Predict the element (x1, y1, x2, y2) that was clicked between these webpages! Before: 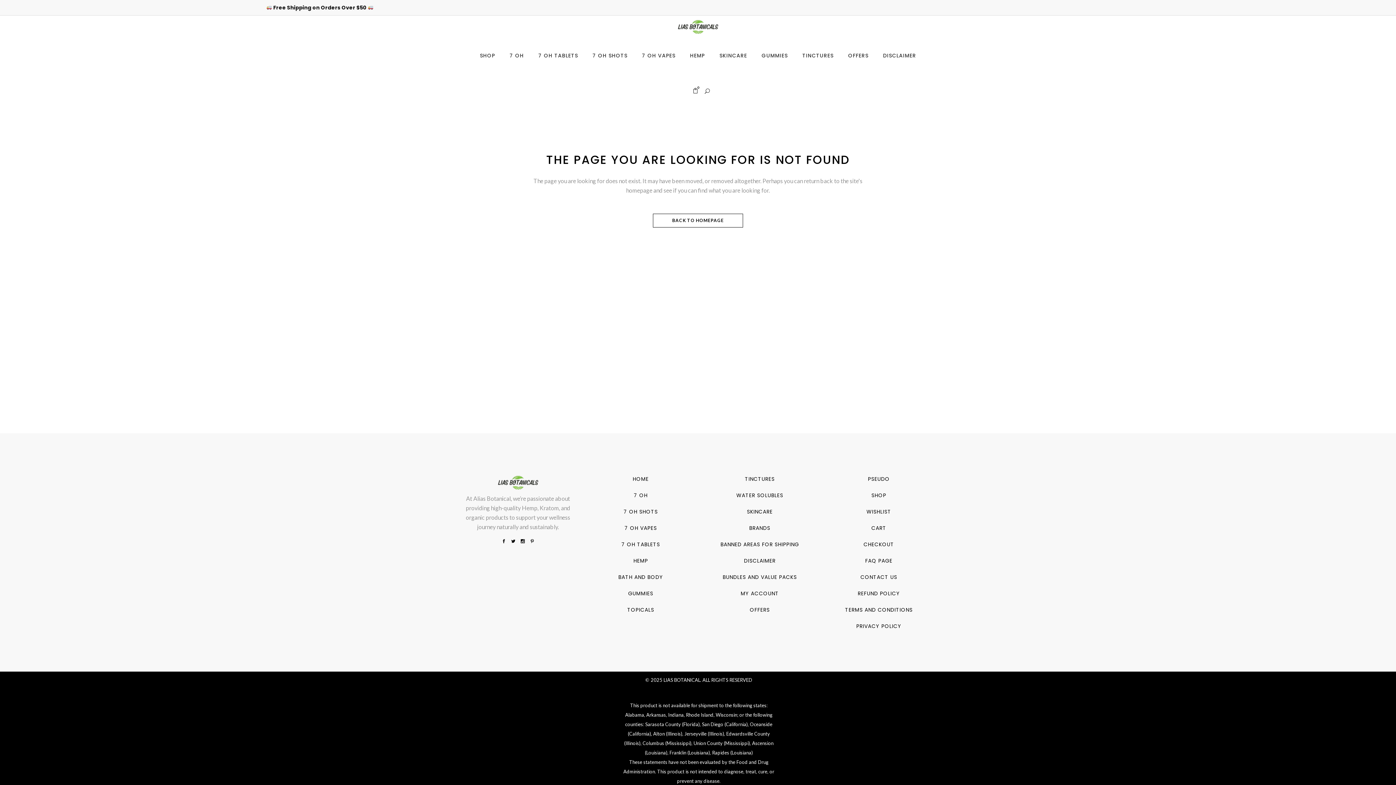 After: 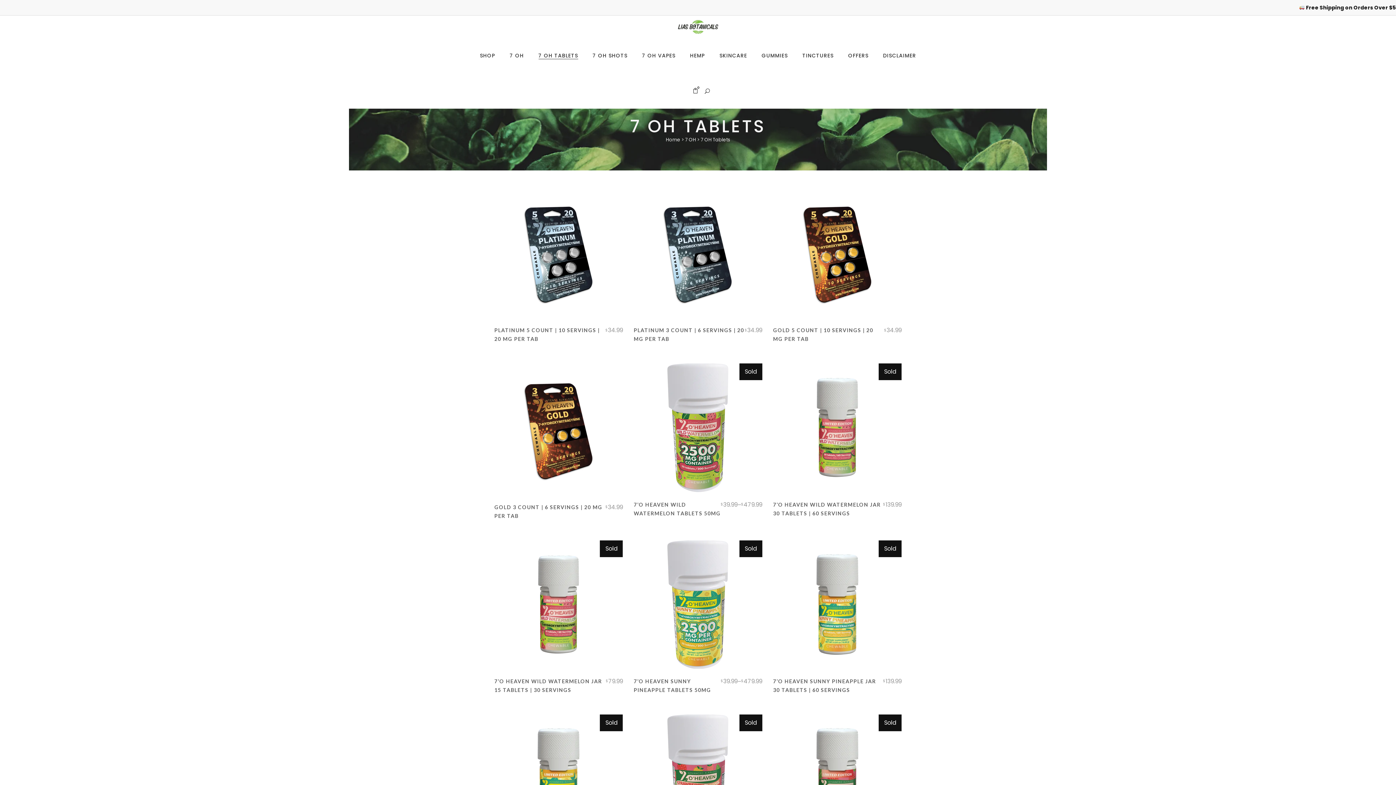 Action: label: 7 OH TABLETS bbox: (531, 38, 585, 73)